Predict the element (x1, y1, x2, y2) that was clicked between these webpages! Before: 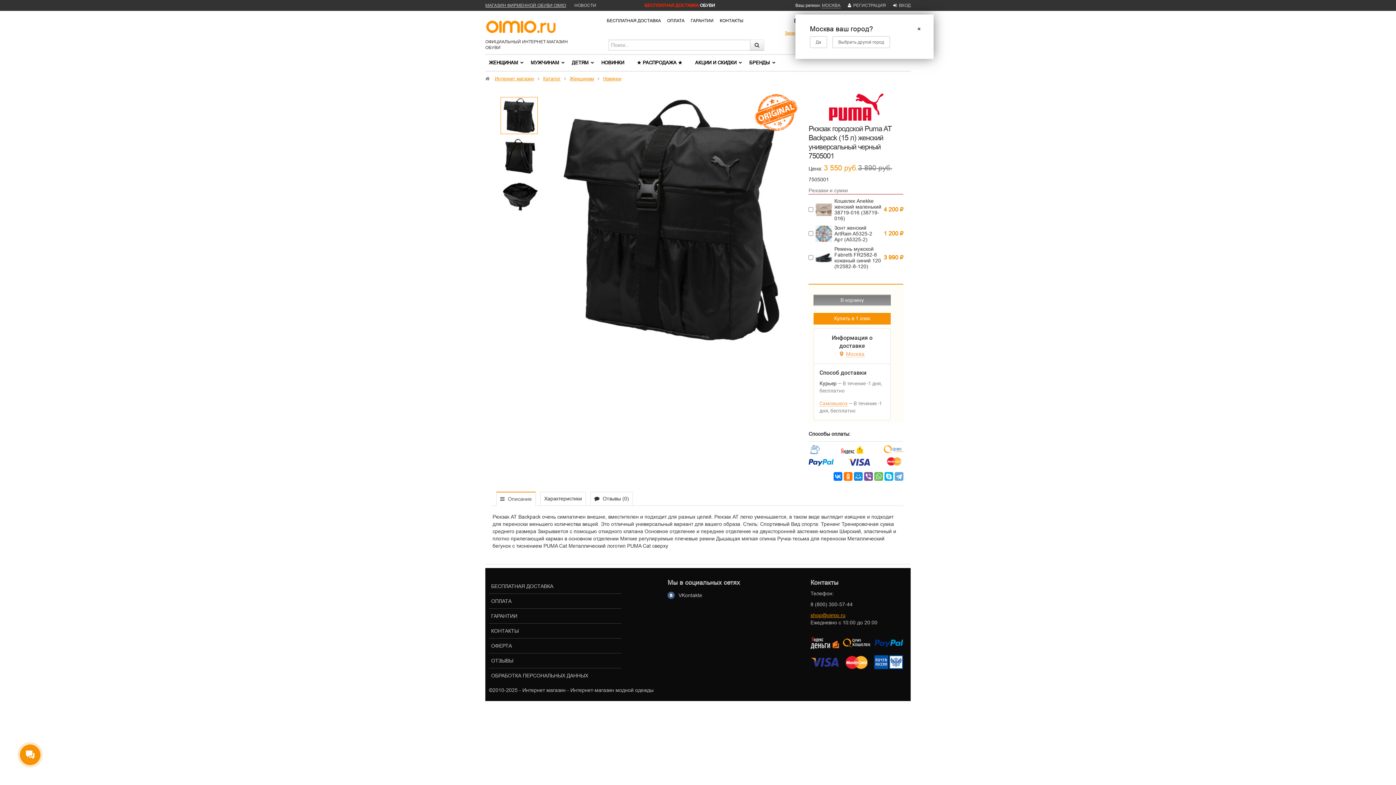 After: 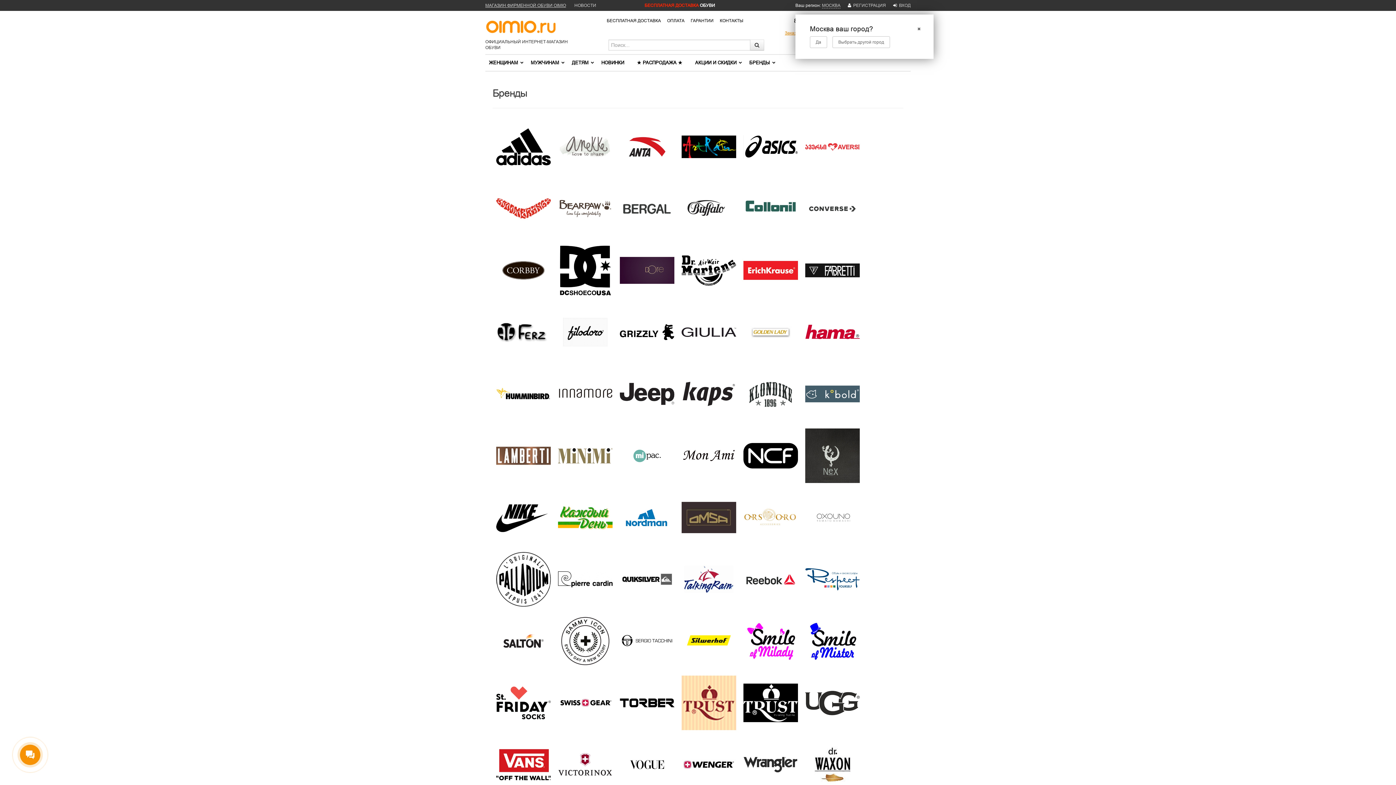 Action: label: БРЕНДЫ bbox: (745, 56, 773, 69)